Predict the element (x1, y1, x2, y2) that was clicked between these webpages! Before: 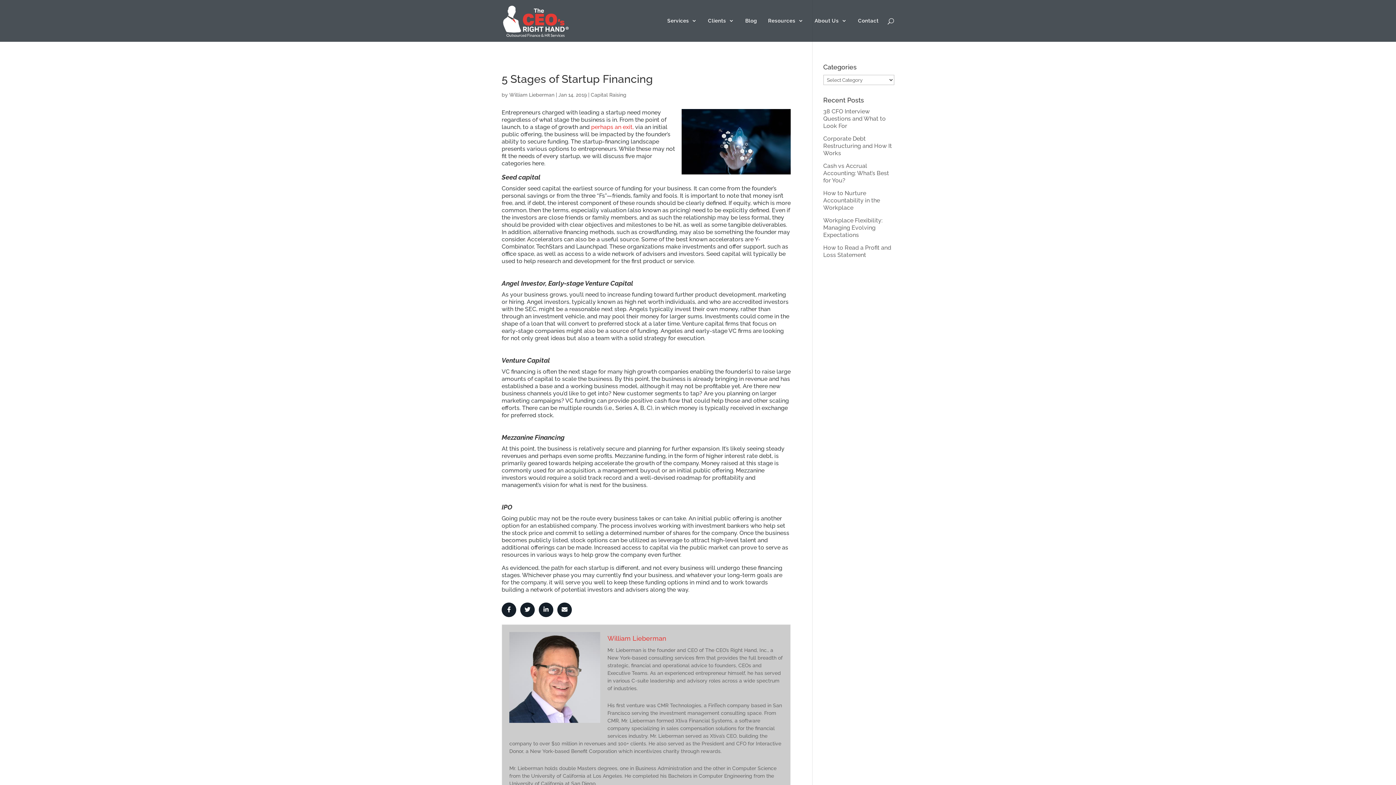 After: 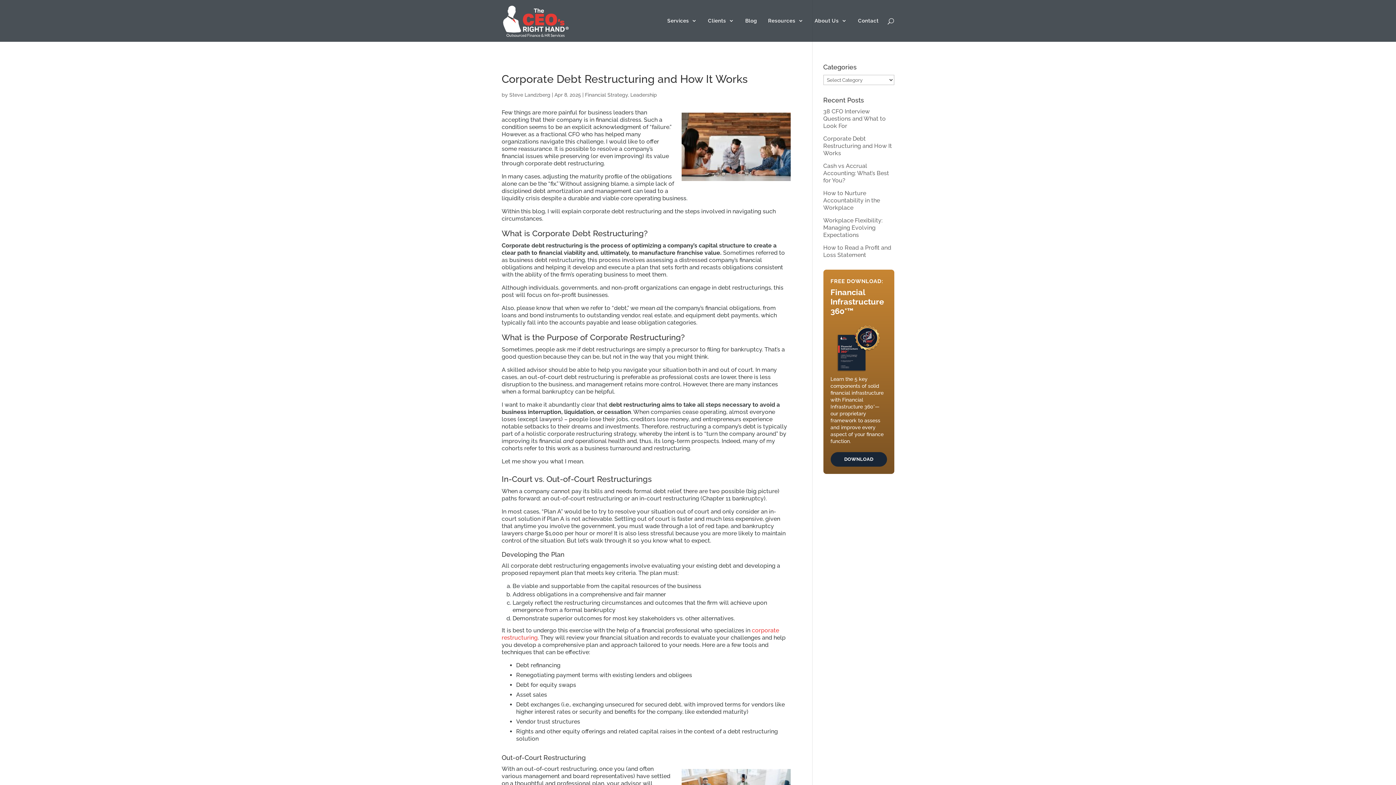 Action: bbox: (823, 135, 892, 156) label: Corporate Debt Restructuring and How It Works